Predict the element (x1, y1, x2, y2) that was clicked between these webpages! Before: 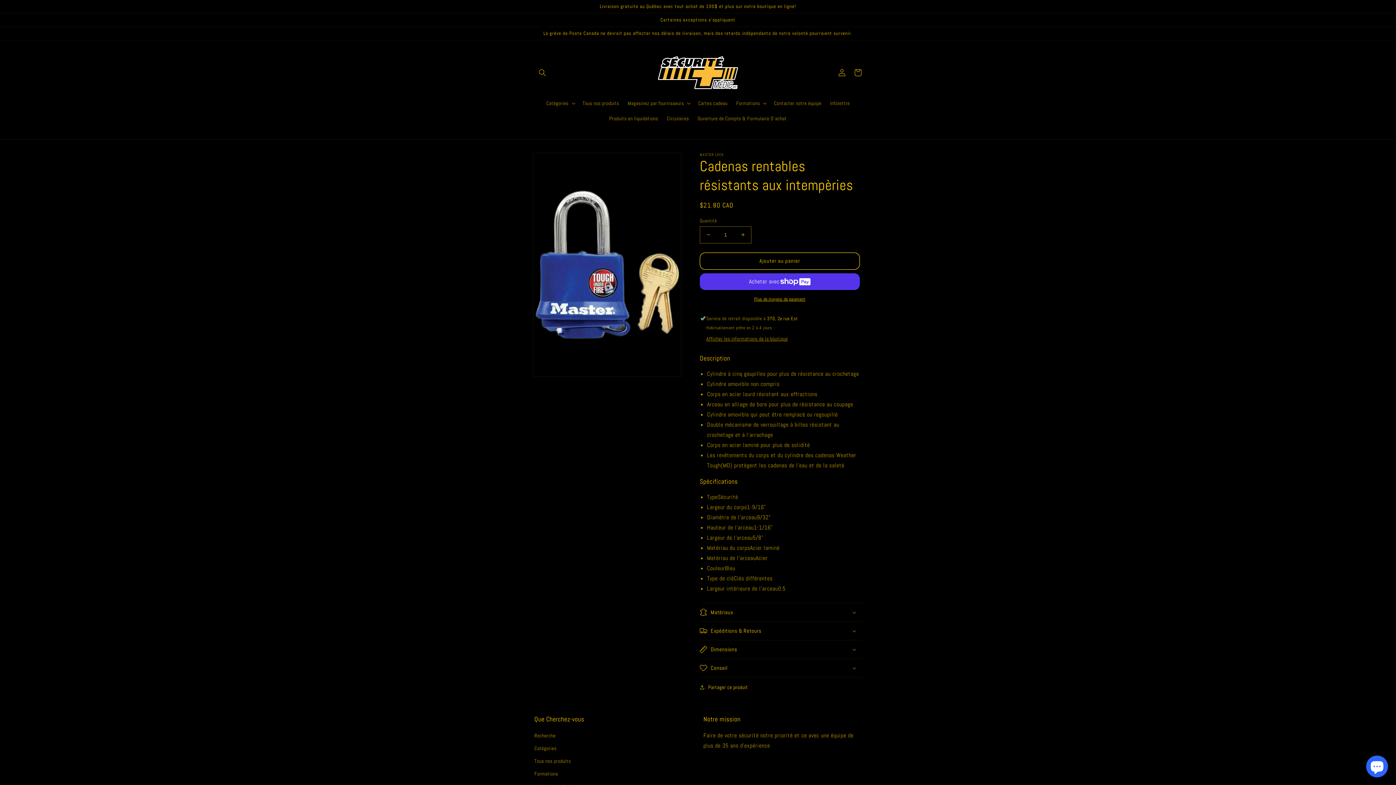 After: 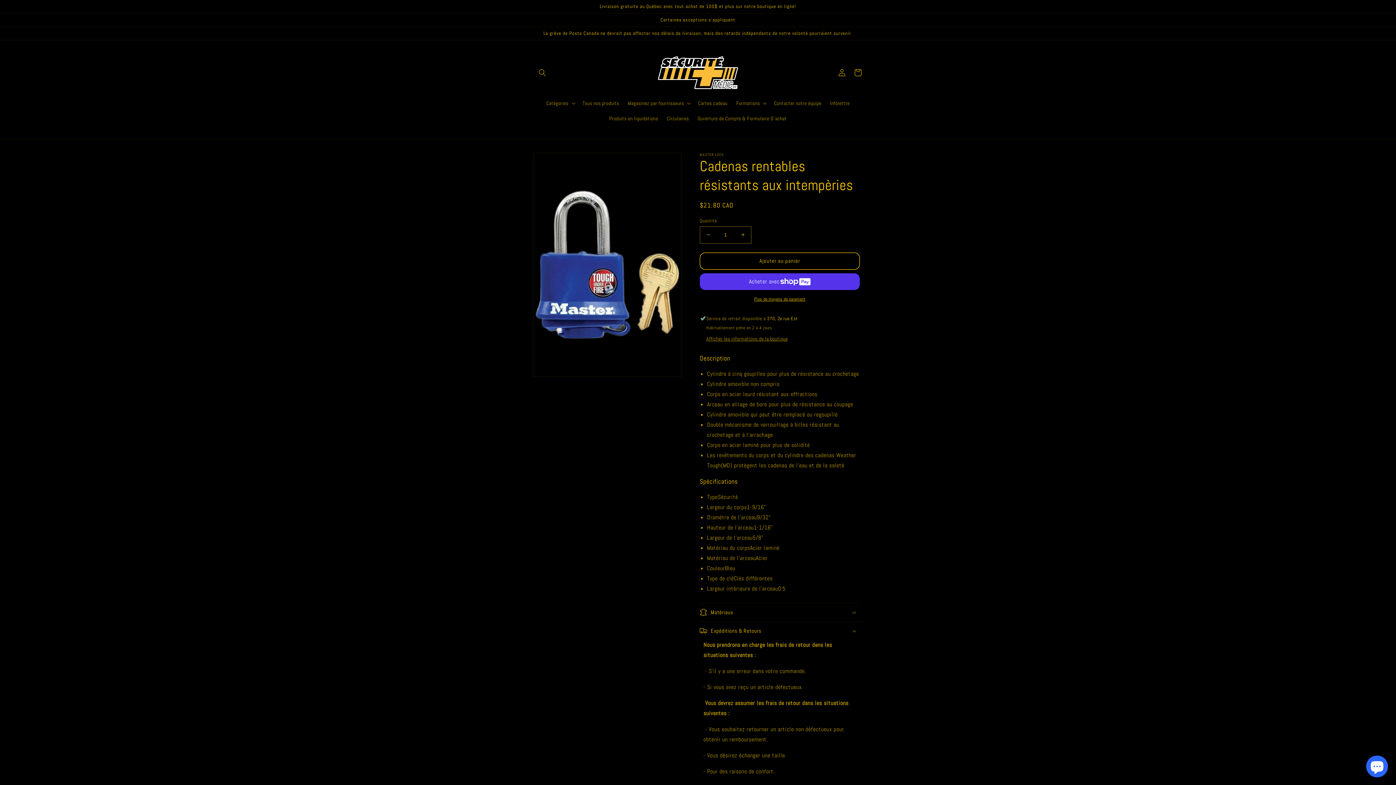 Action: bbox: (700, 622, 861, 640) label: Expéditions & Retours